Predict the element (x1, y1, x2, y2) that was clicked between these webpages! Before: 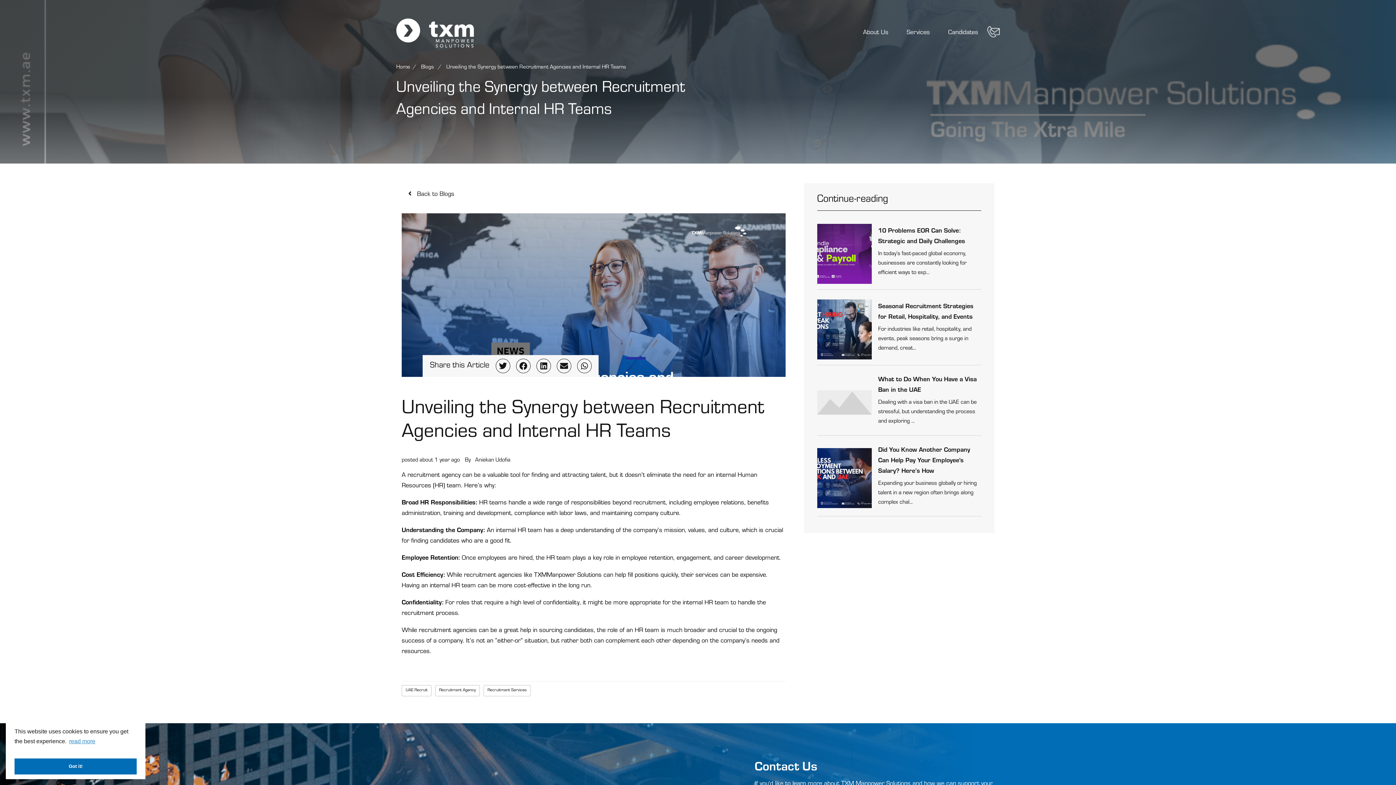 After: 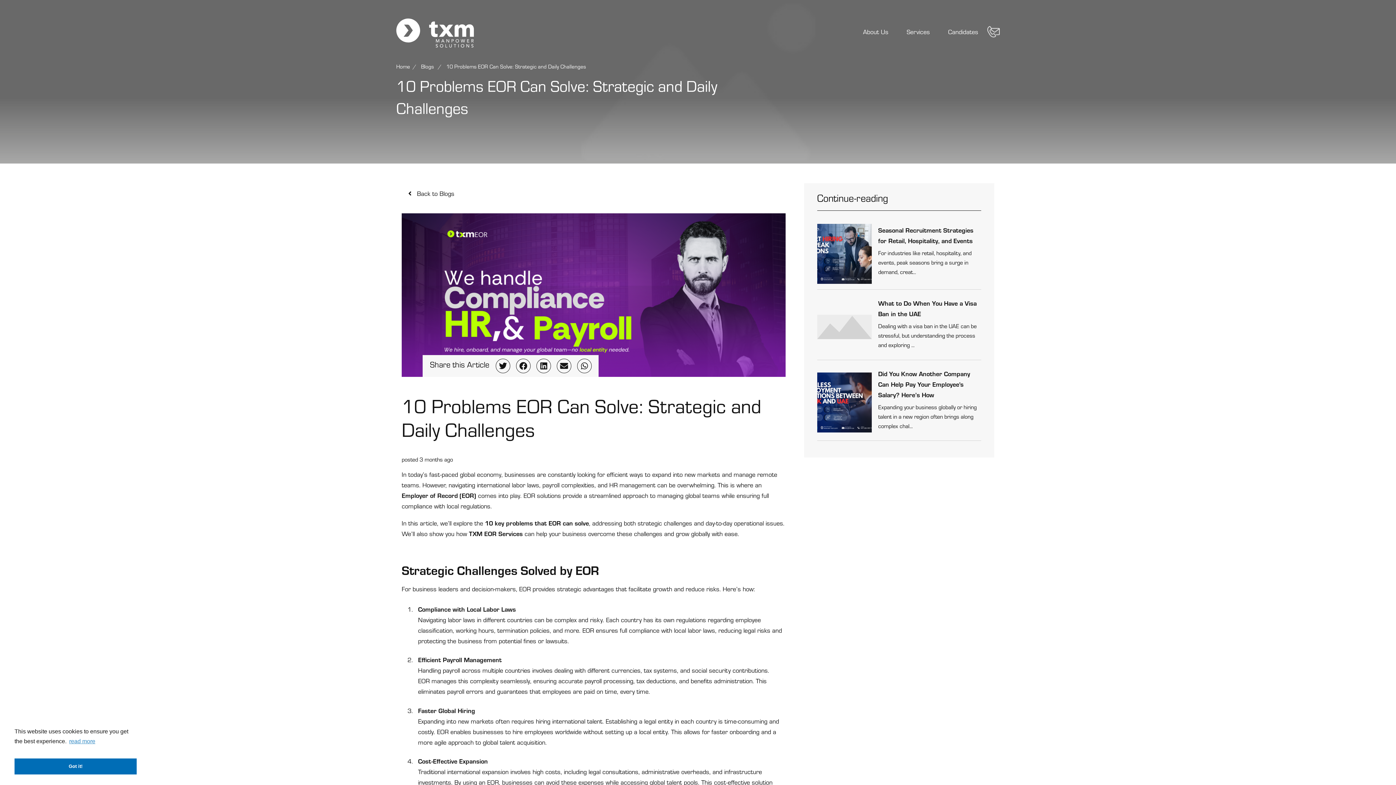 Action: label: ​10 Problems EOR Can Solve: Strategic and Daily Challenges

In today’s fast-paced global economy, businesses are constantly looking for efficient ways to exp... bbox: (817, 224, 981, 284)